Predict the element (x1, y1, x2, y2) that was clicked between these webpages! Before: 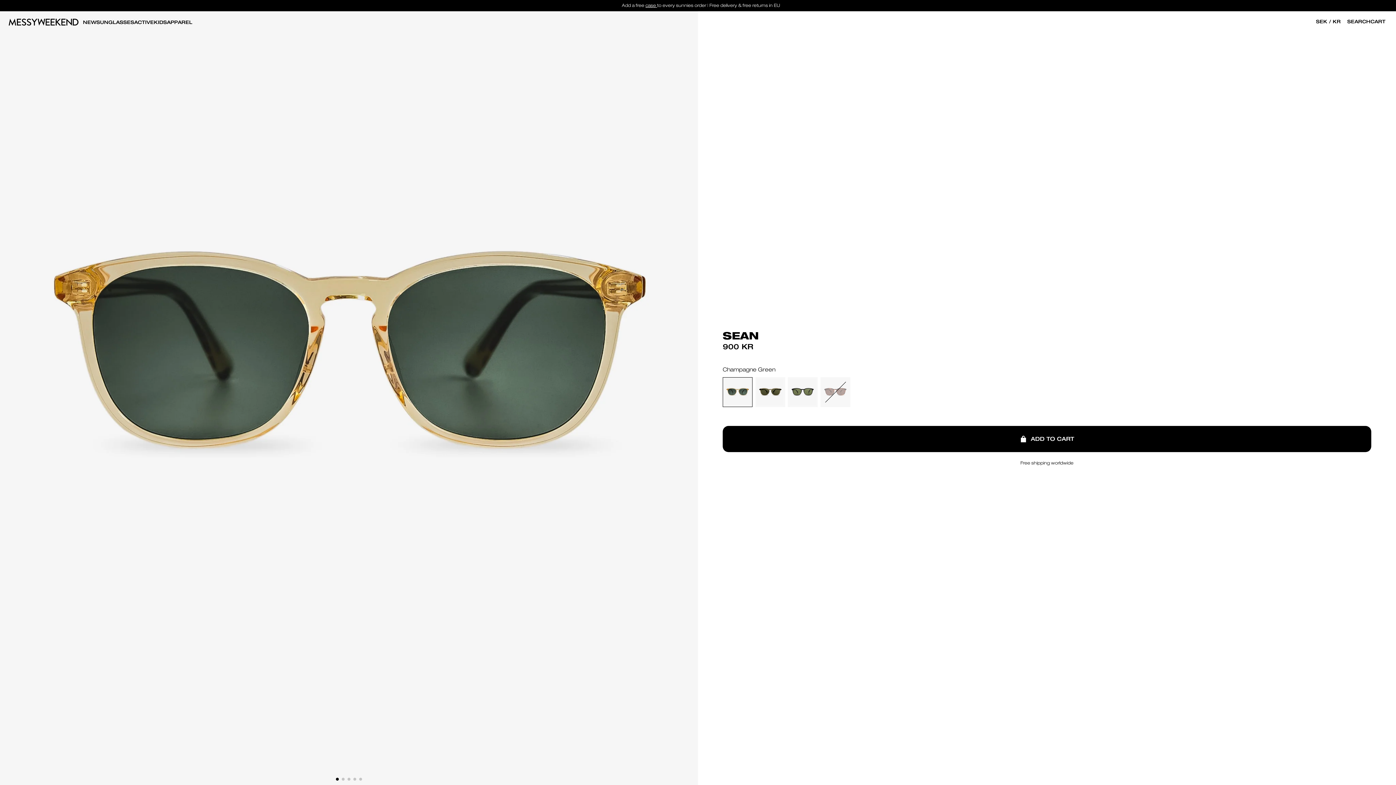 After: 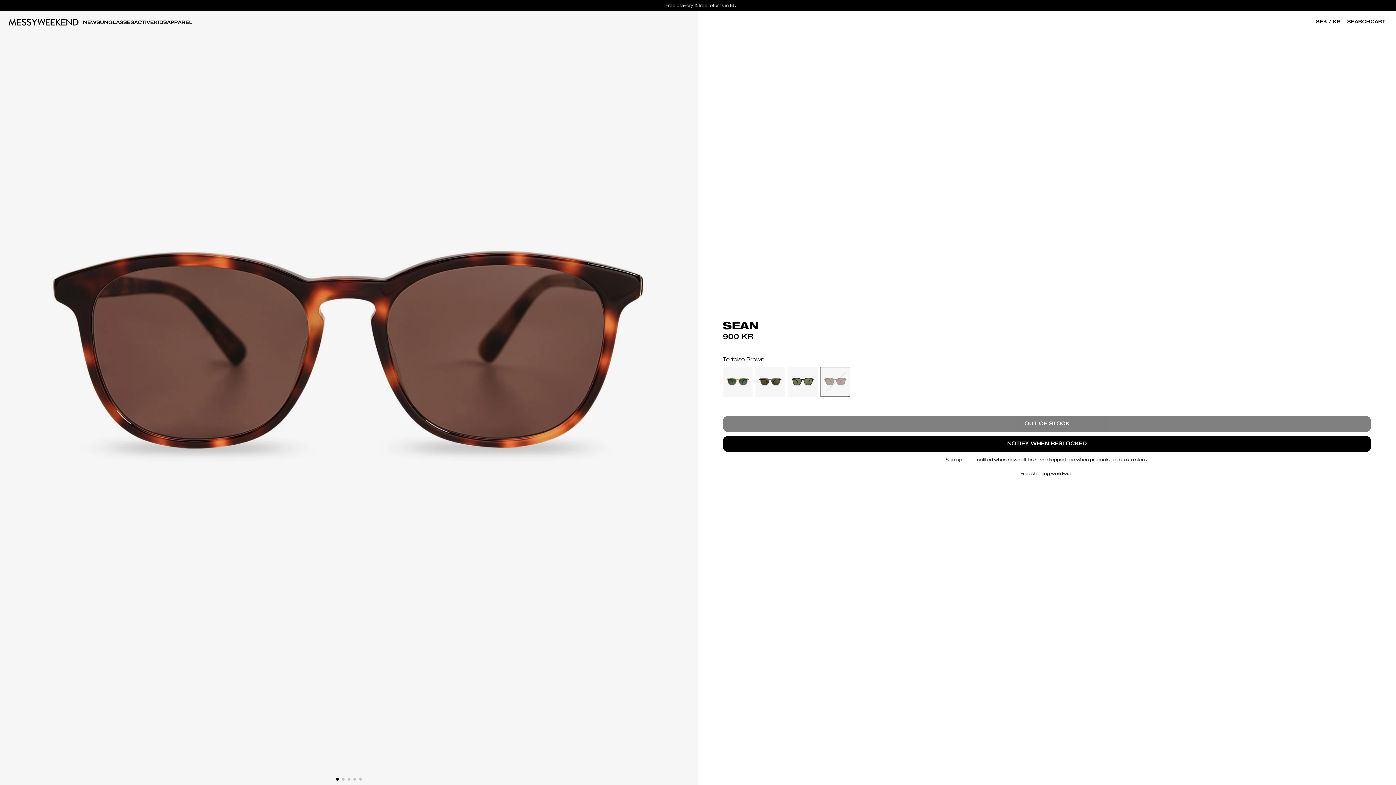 Action: bbox: (820, 377, 850, 407)